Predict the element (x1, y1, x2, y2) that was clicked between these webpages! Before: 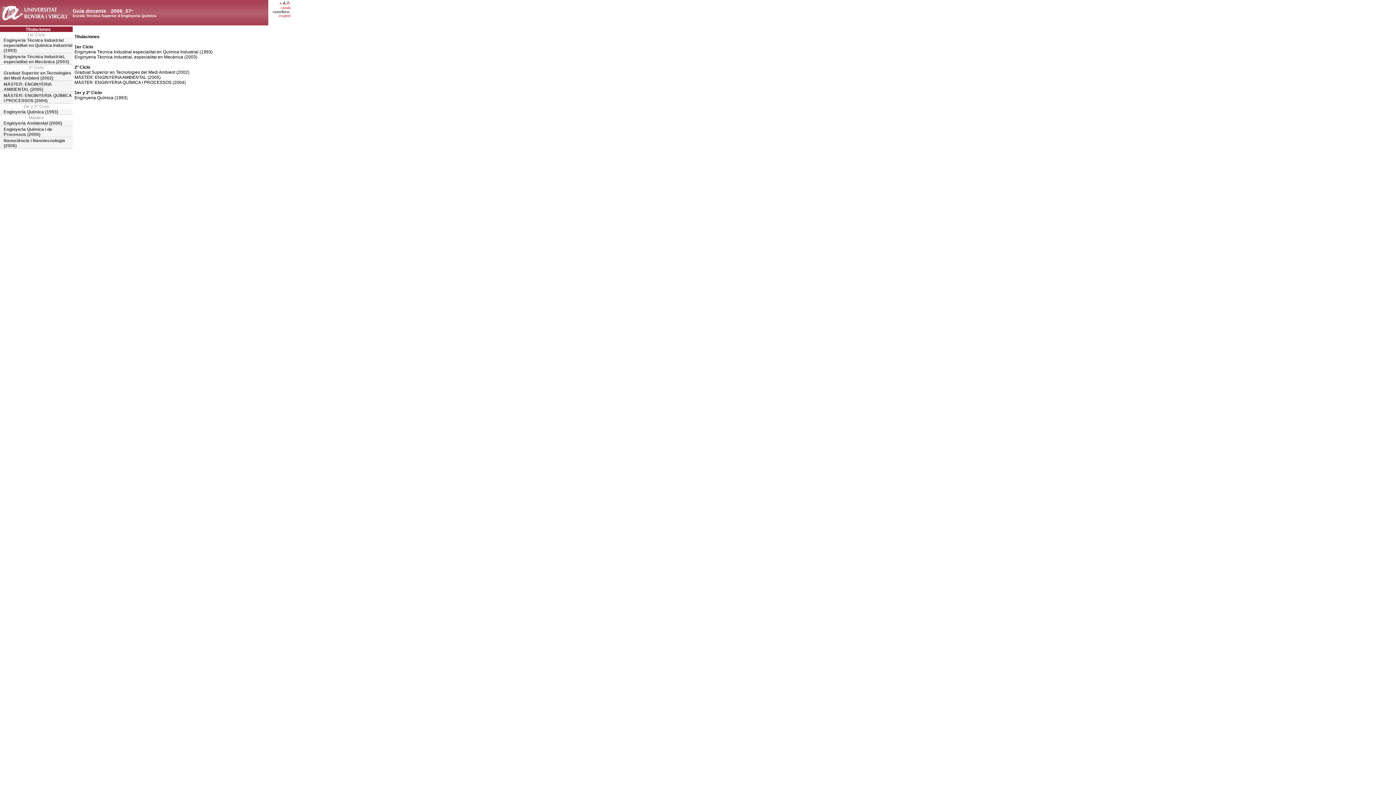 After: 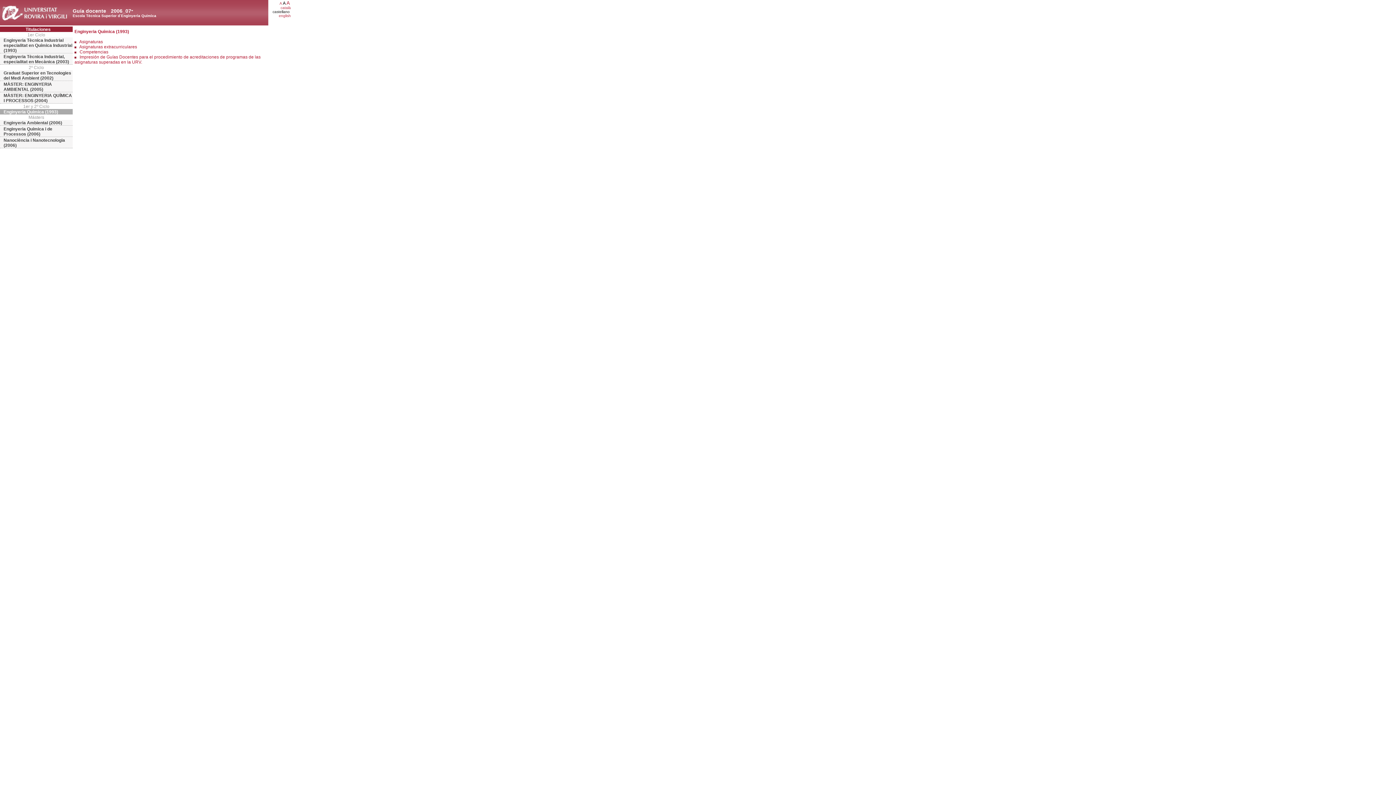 Action: bbox: (0, 109, 72, 114) label: Enginyeria Química (1993)